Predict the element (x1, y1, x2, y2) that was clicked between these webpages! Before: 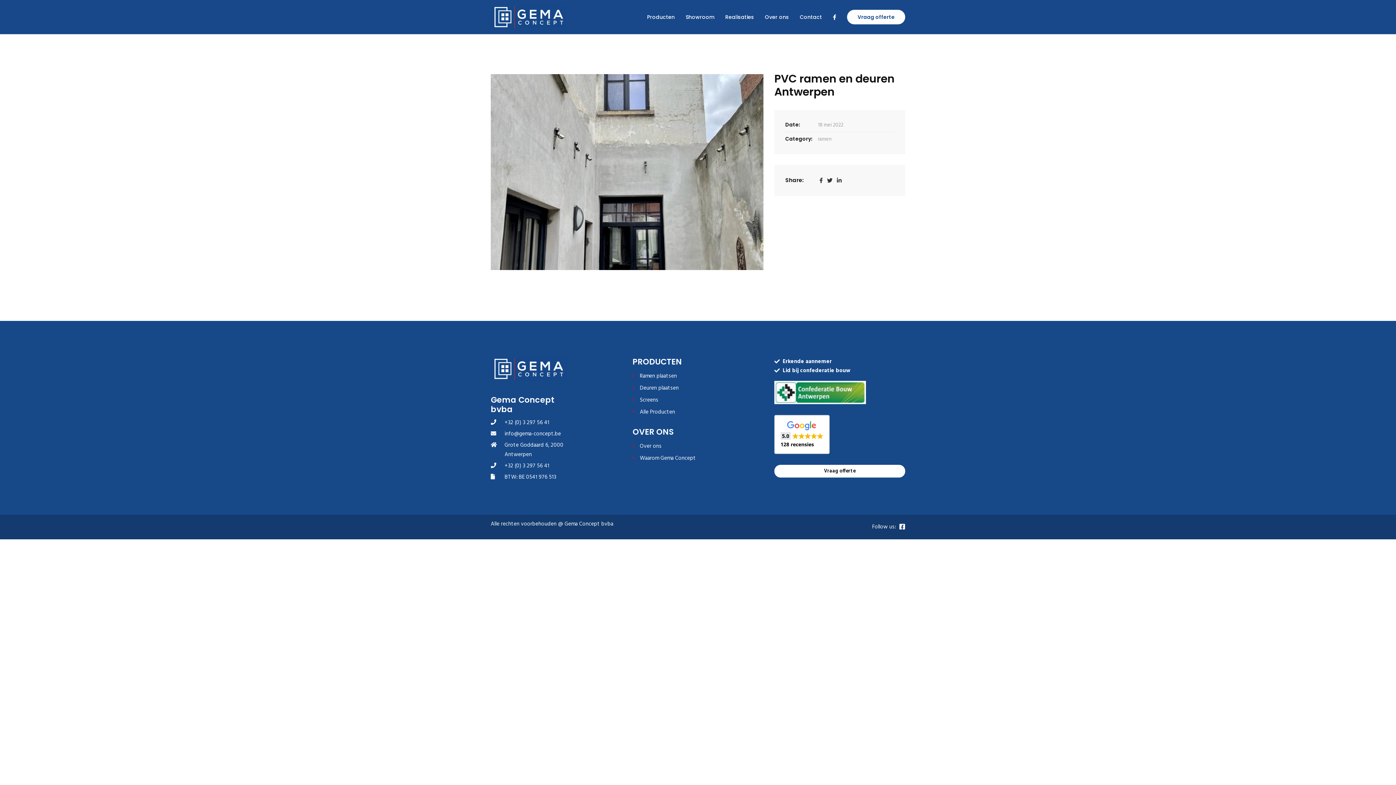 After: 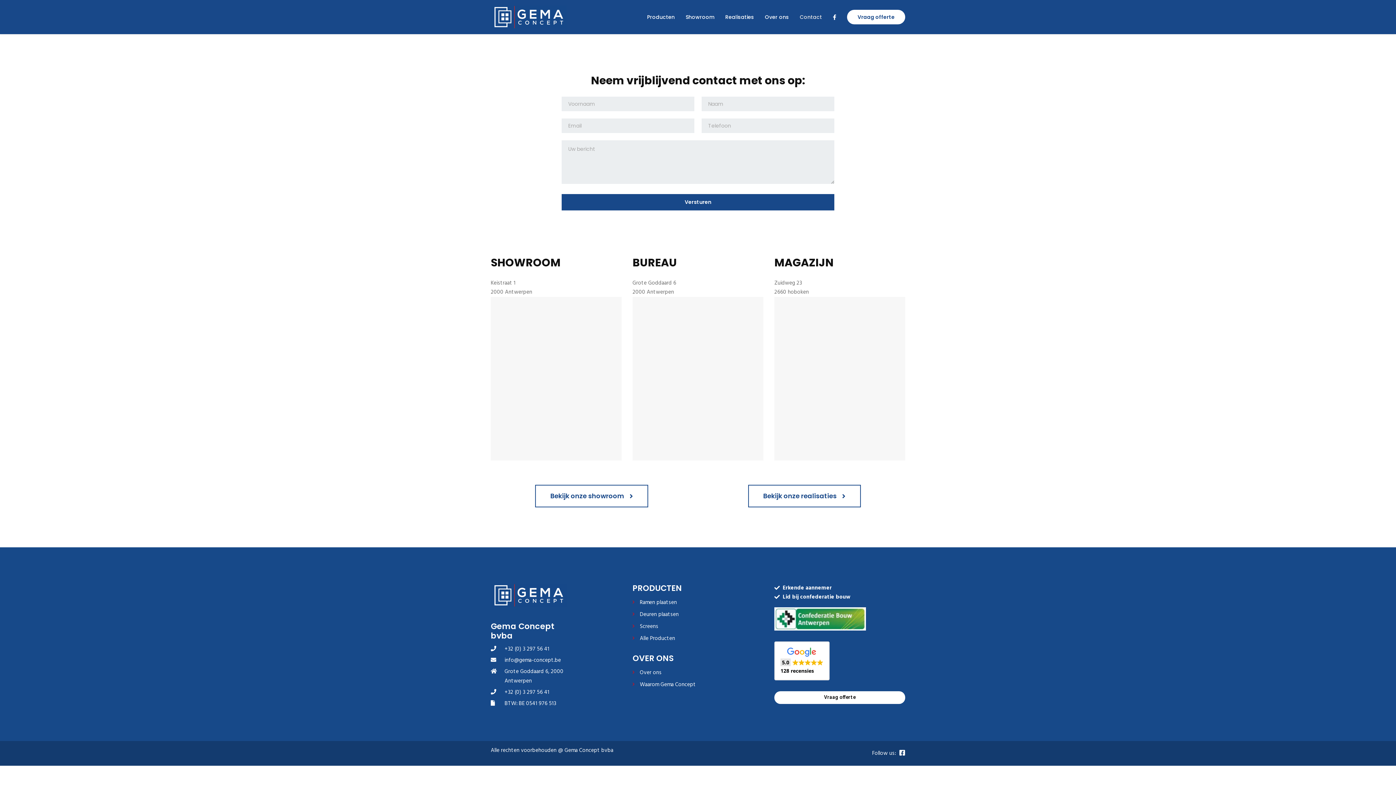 Action: bbox: (794, 2, 827, 31) label: Contact